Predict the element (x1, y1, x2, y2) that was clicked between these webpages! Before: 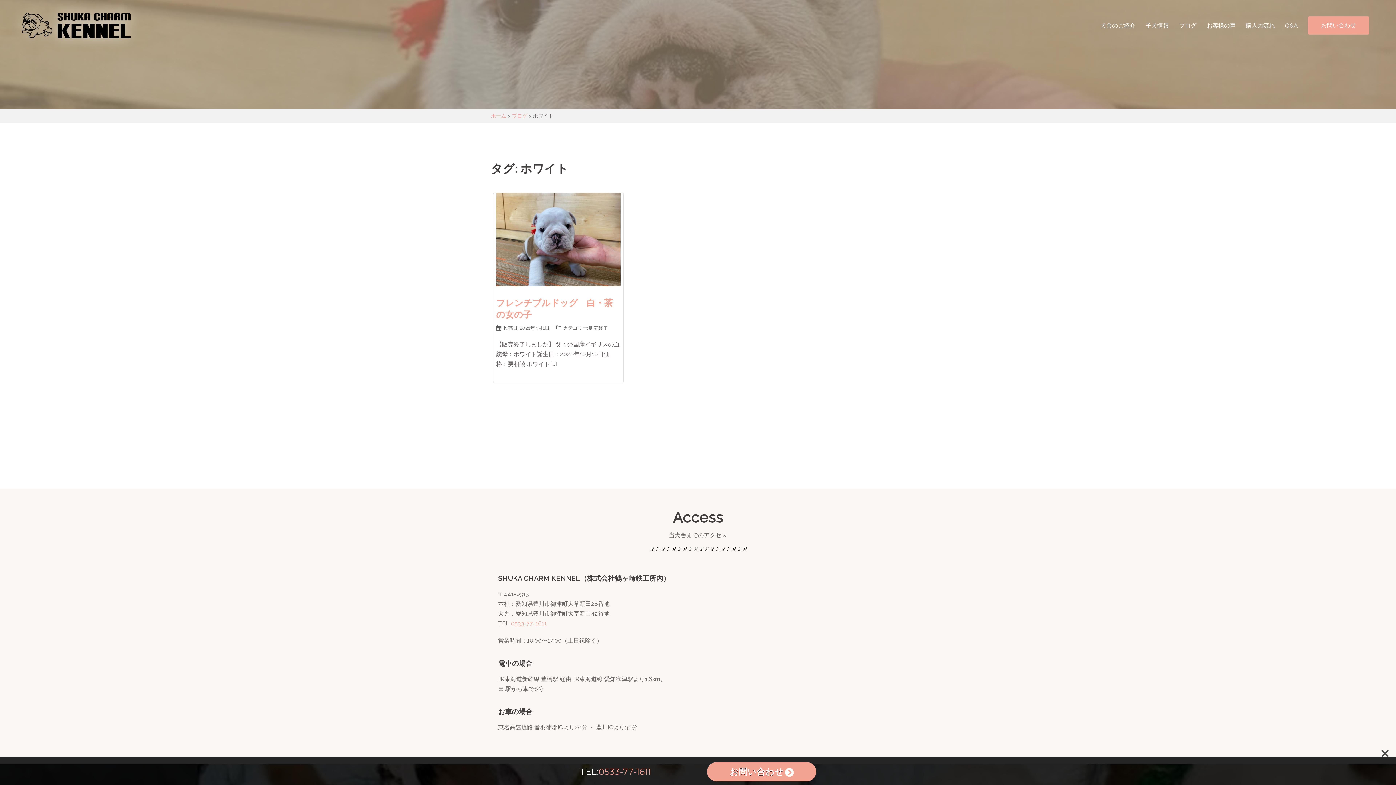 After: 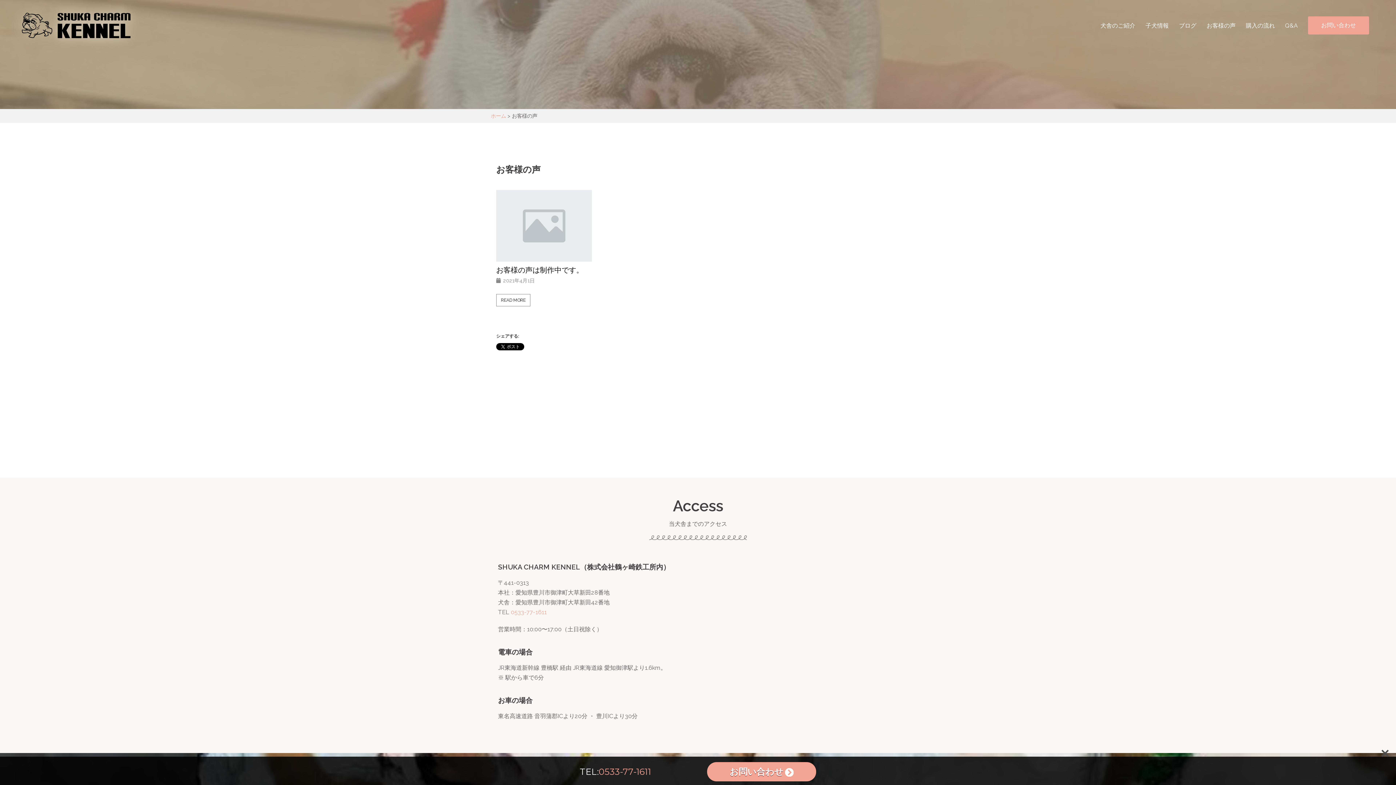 Action: bbox: (1206, 20, 1235, 30) label: お客様の声